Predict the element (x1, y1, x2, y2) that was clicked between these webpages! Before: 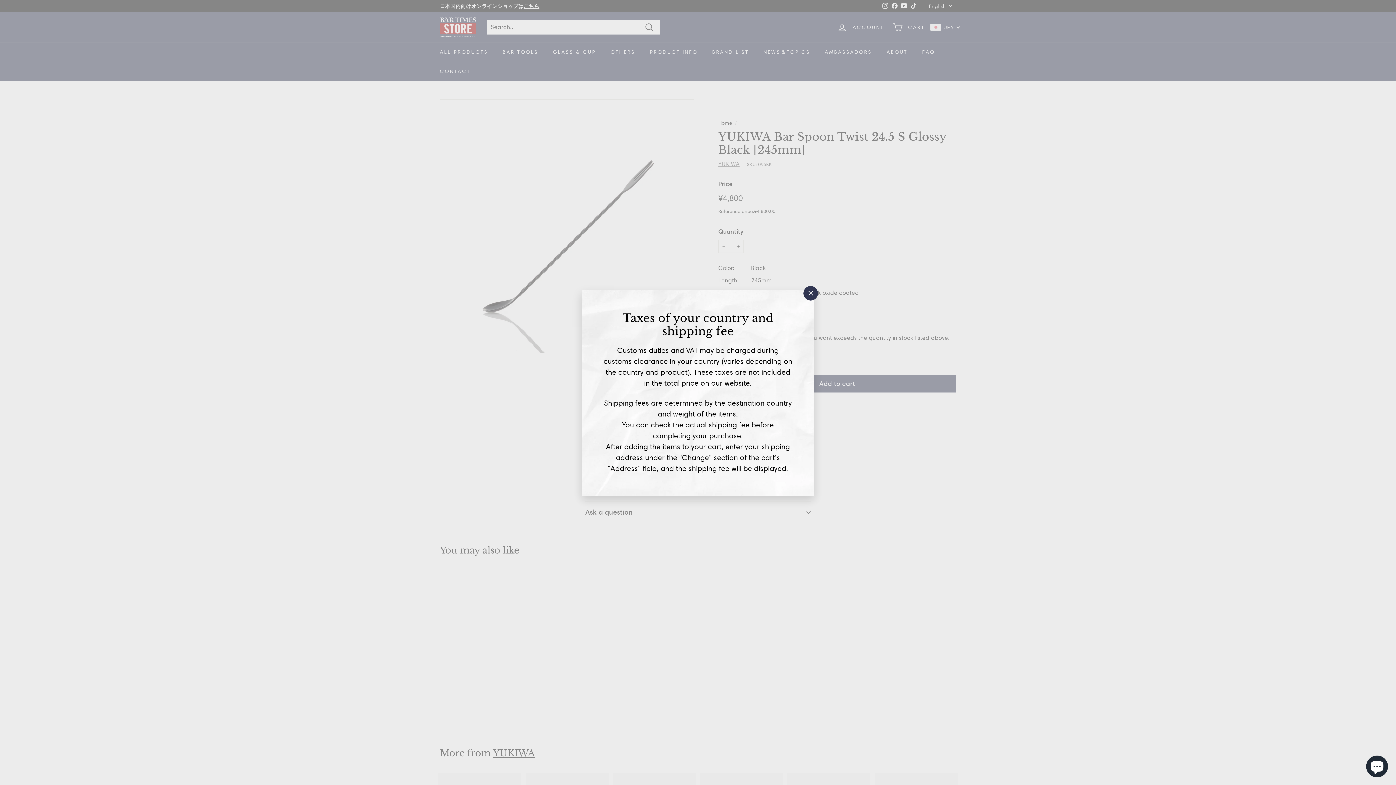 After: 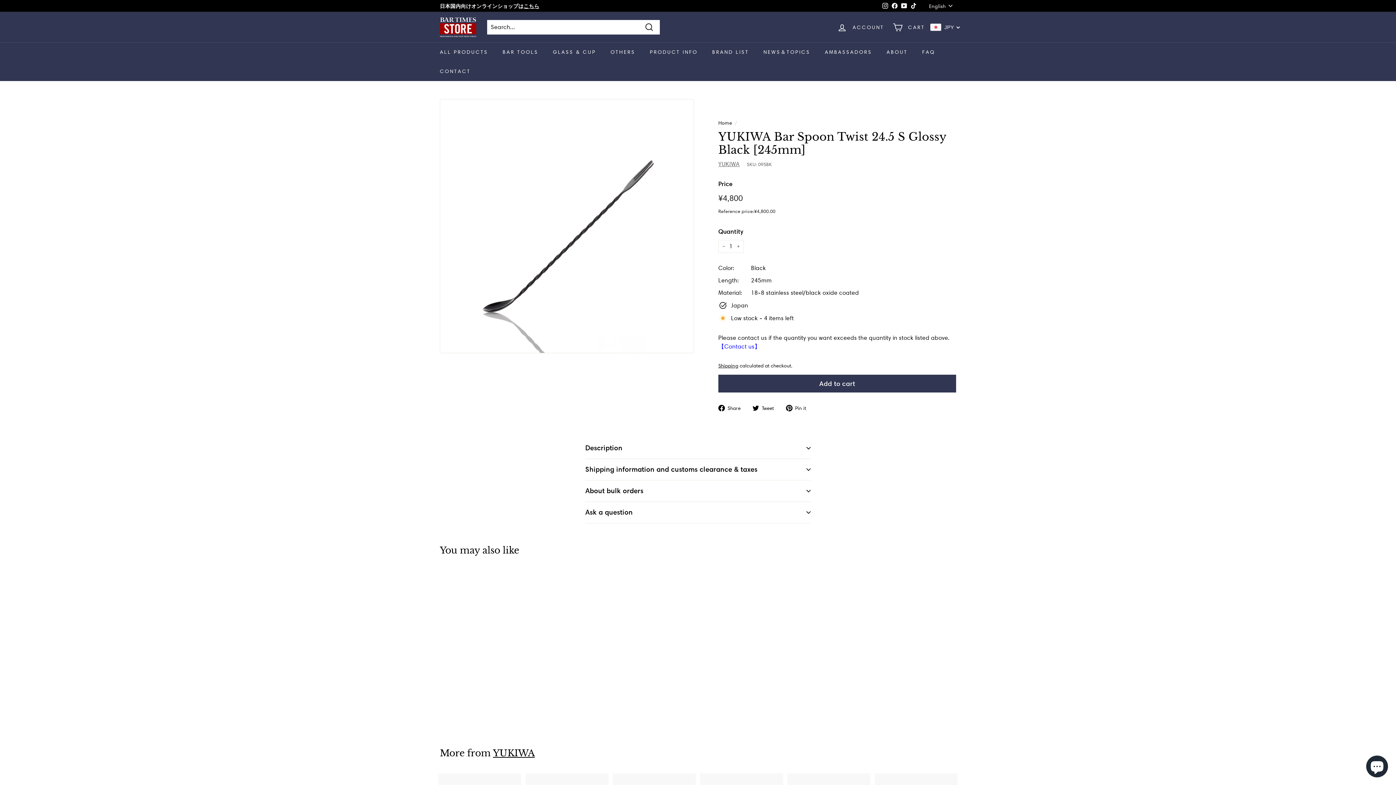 Action: bbox: (801, 288, 815, 302) label: "Close (esc)"